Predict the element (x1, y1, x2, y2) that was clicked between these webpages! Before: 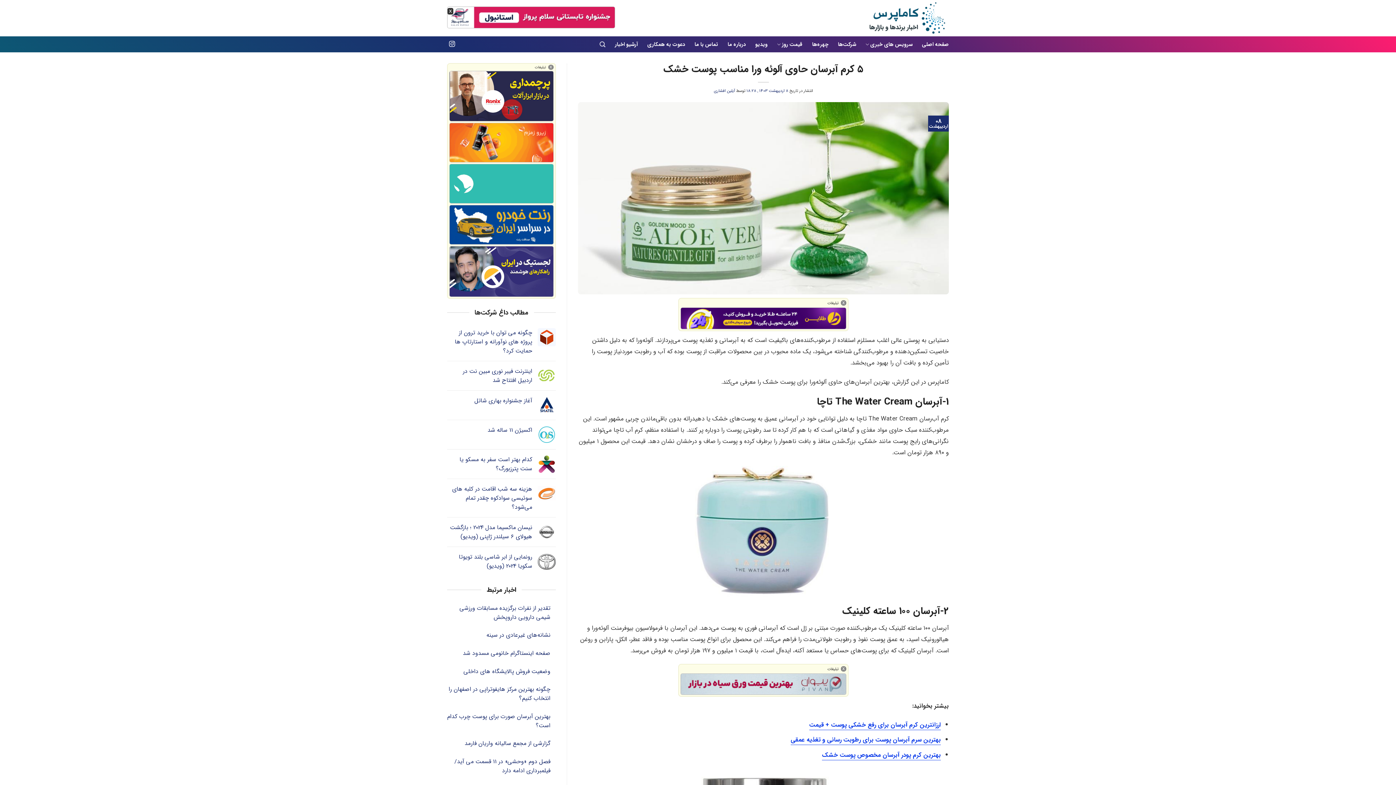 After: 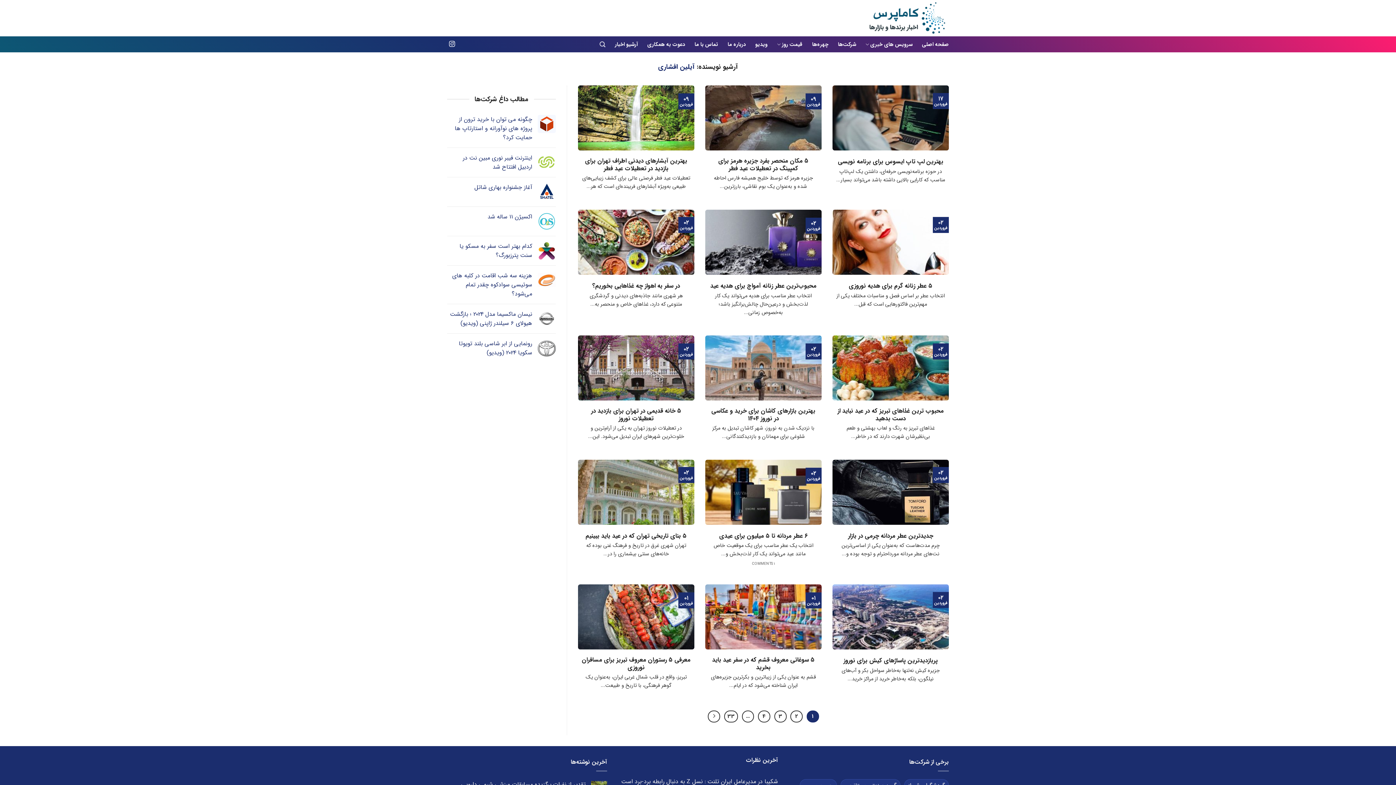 Action: label: آیلین افشاری bbox: (714, 87, 735, 94)